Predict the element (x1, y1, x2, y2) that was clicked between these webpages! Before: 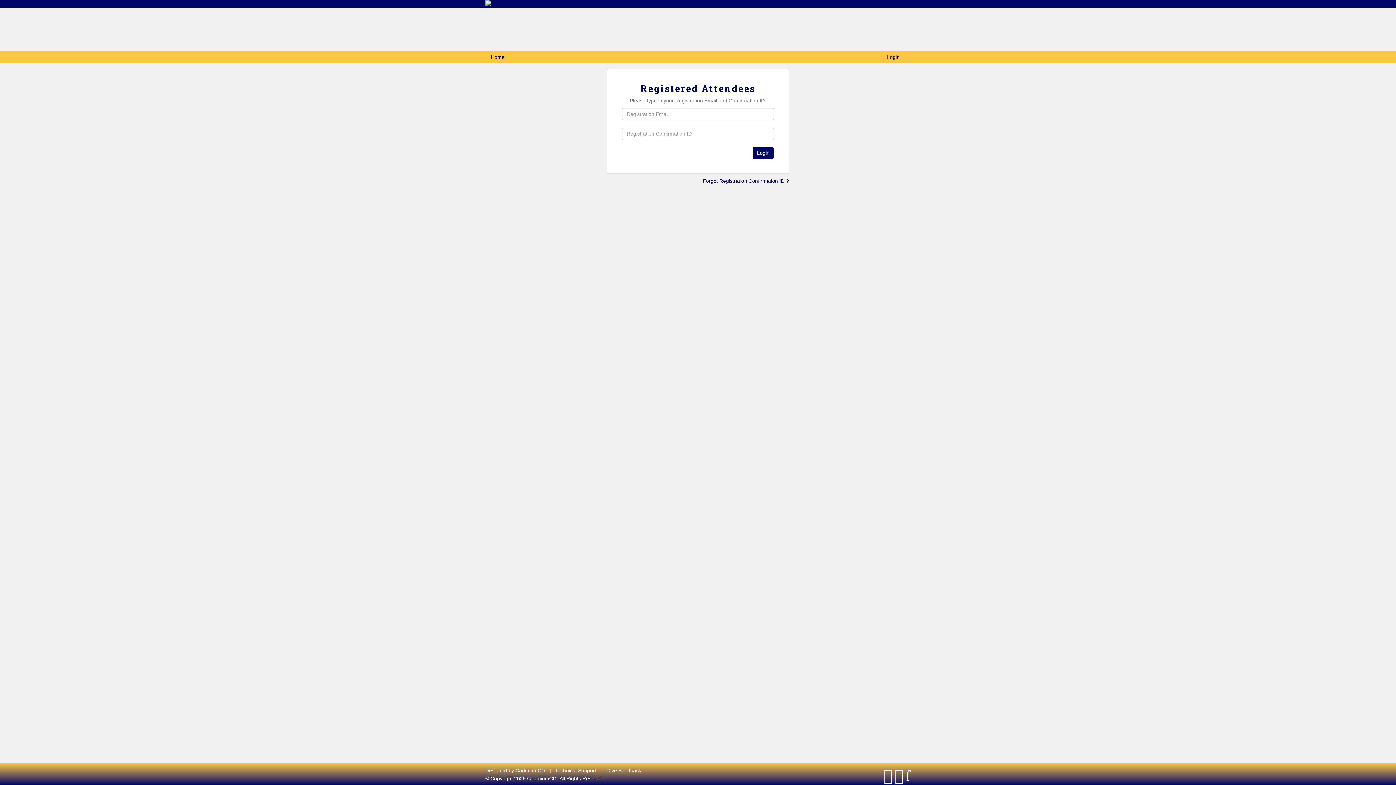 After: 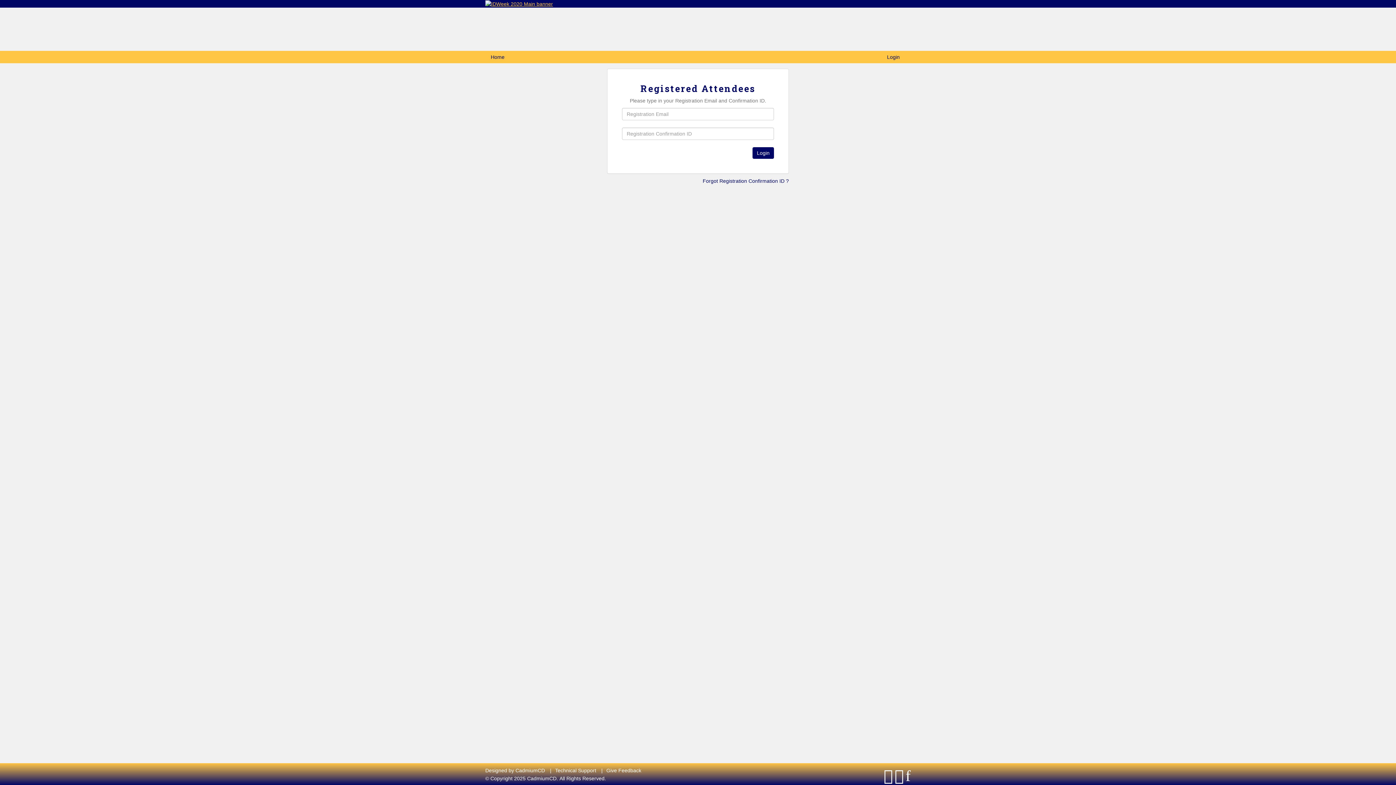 Action: bbox: (485, 0, 553, 6)